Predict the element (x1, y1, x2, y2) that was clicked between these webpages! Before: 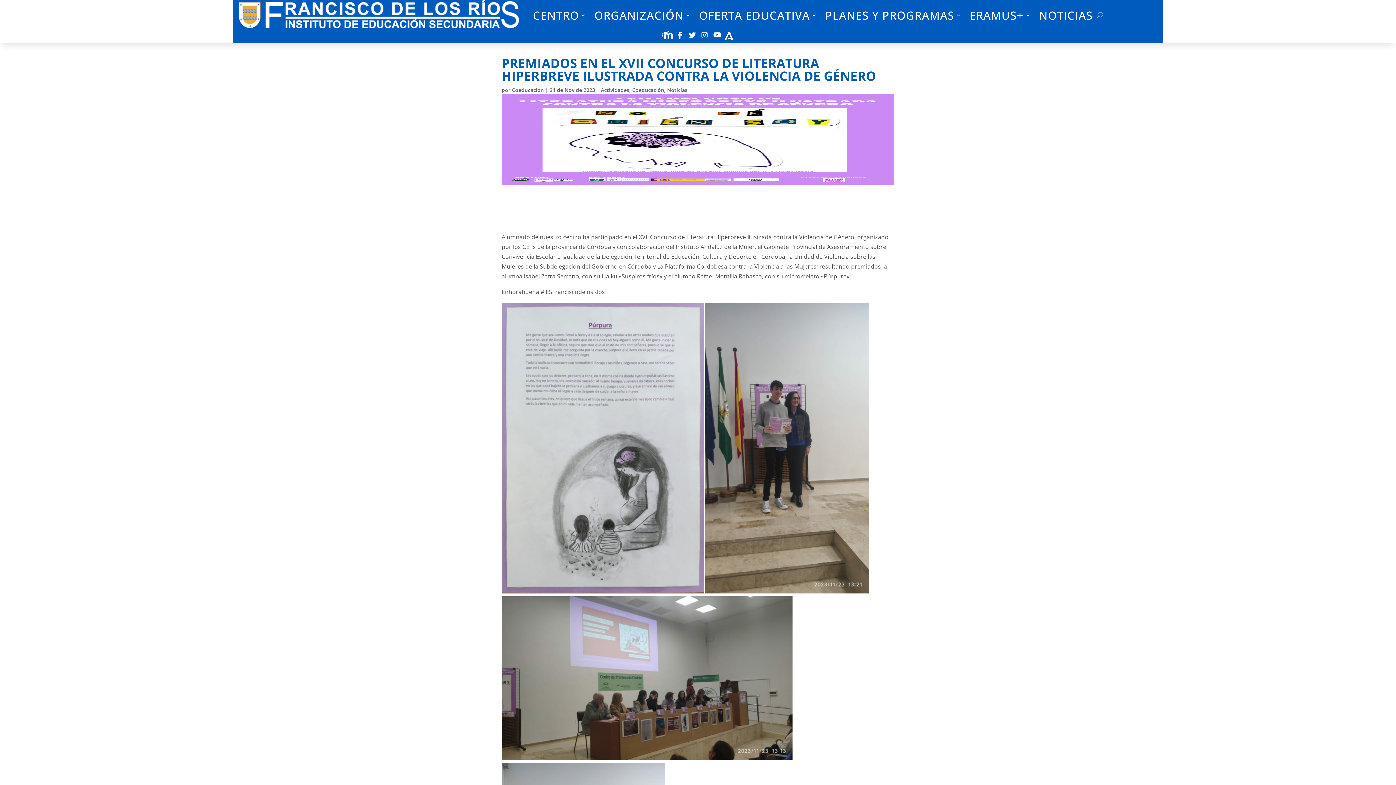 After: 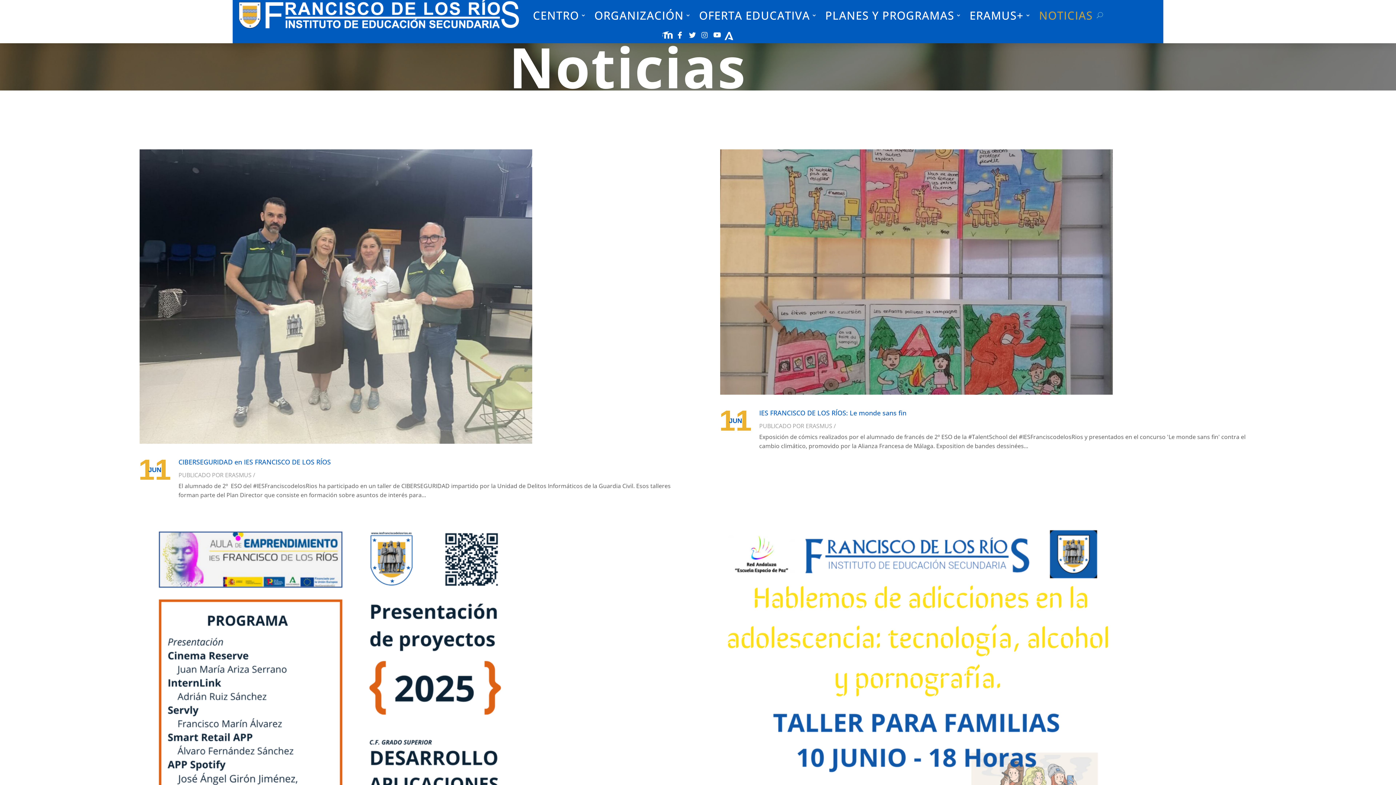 Action: label: NOTICIAS bbox: (1039, 0, 1093, 30)